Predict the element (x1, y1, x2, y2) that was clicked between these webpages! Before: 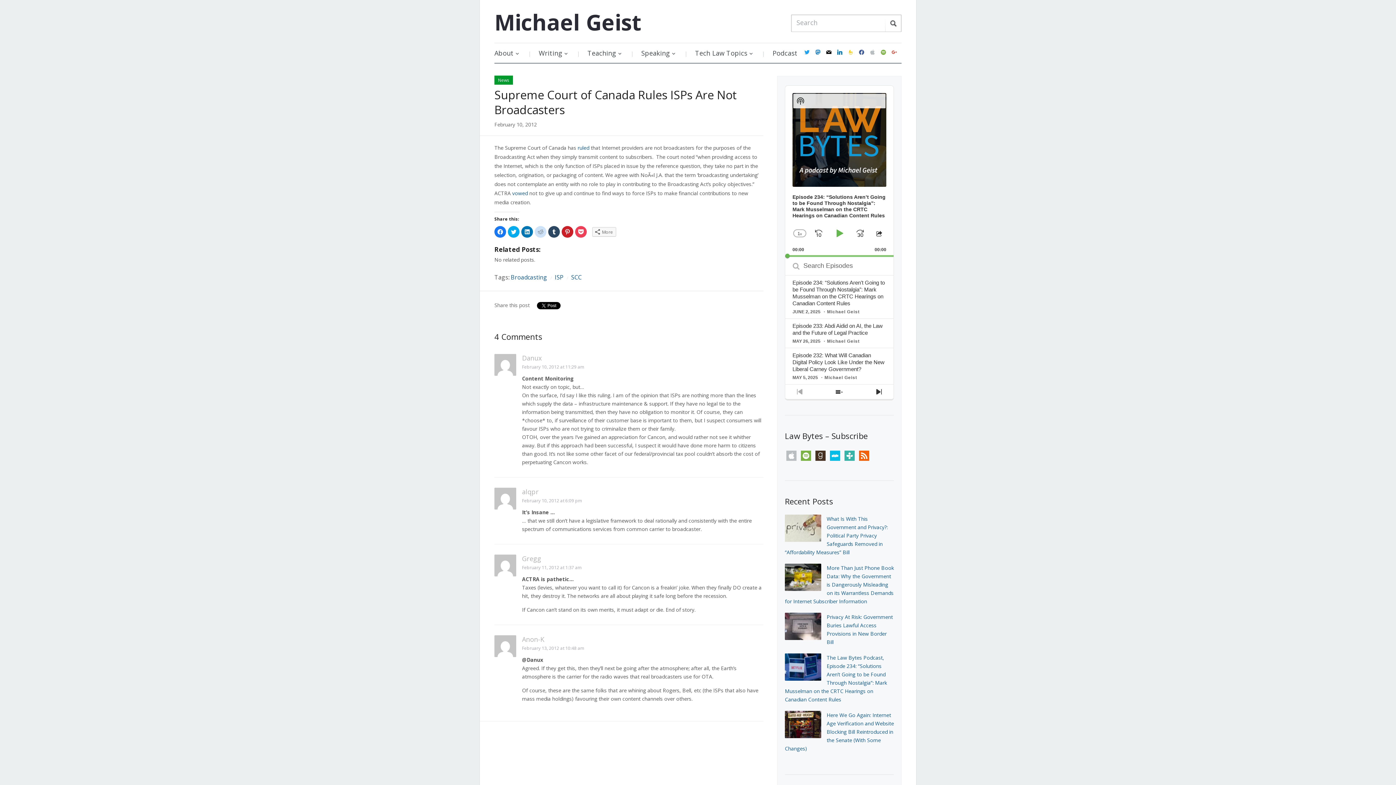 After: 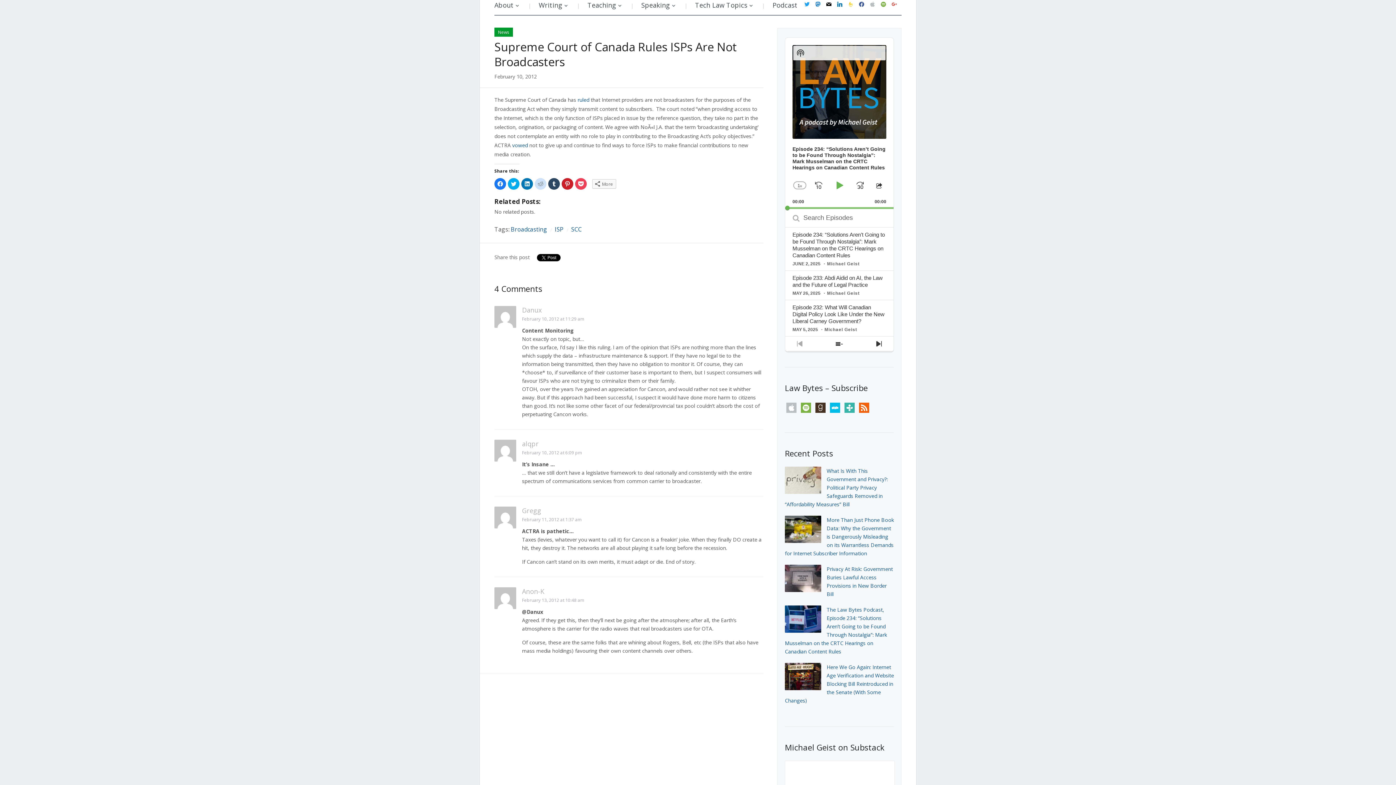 Action: bbox: (847, 48, 854, 55) label: feedburner